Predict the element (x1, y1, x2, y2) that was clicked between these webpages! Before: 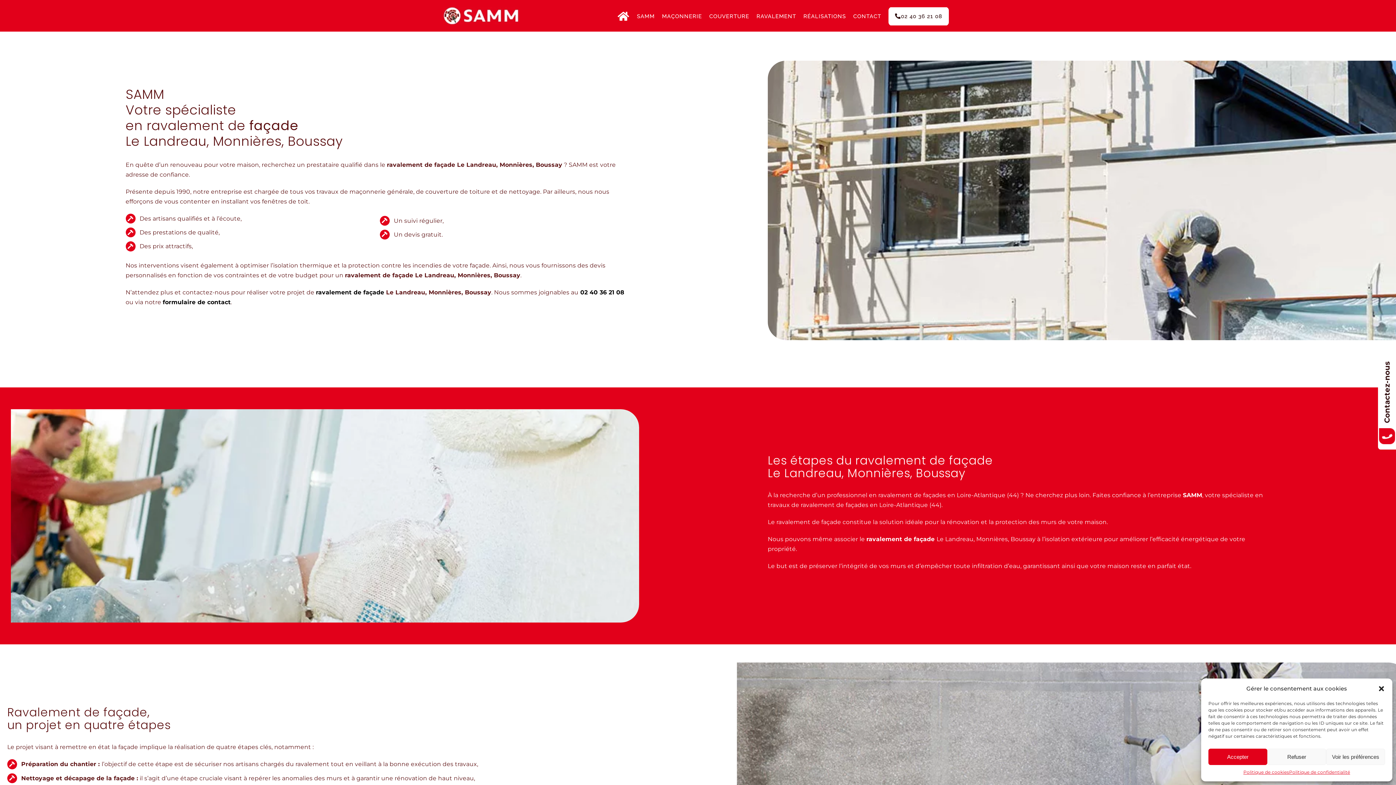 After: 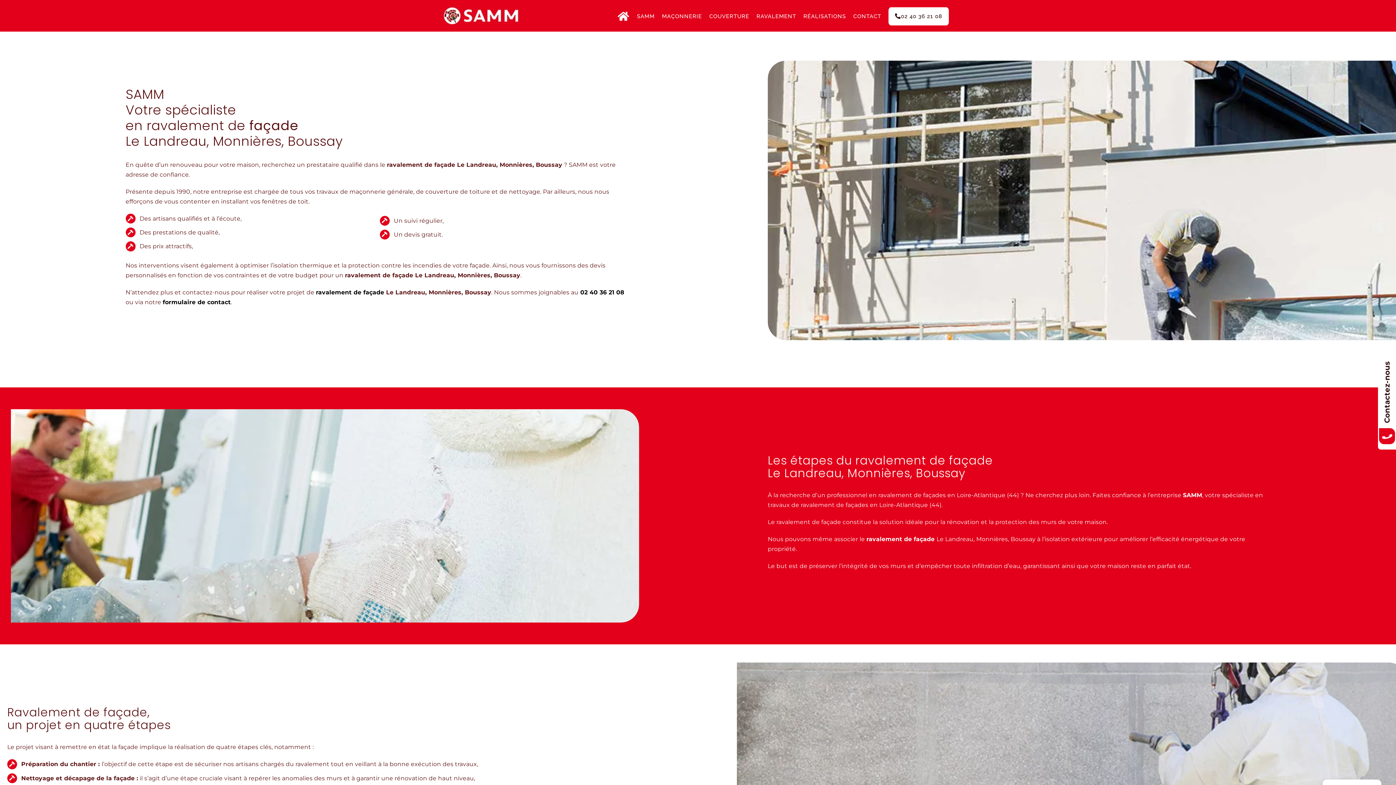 Action: label: Fermer la boîte de dialogue bbox: (1378, 685, 1385, 692)